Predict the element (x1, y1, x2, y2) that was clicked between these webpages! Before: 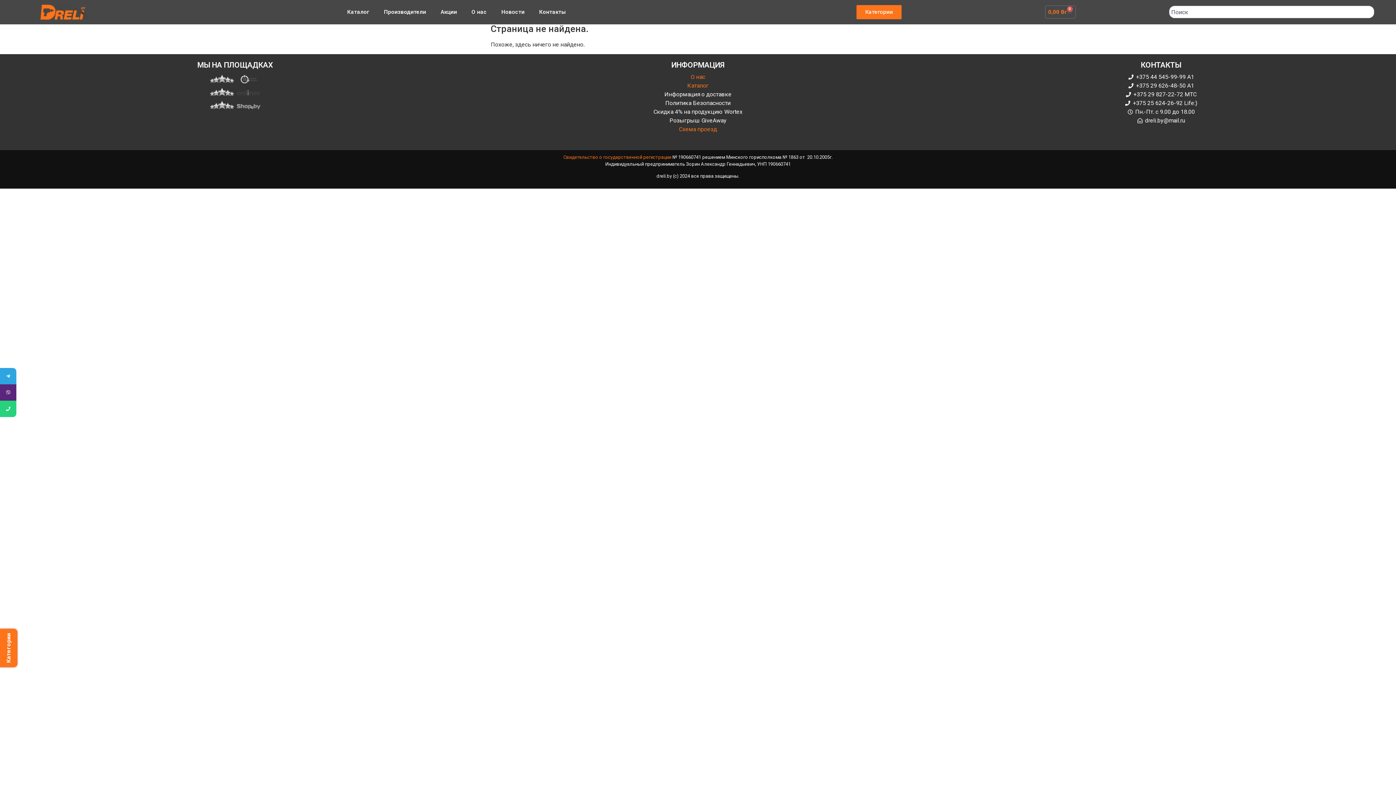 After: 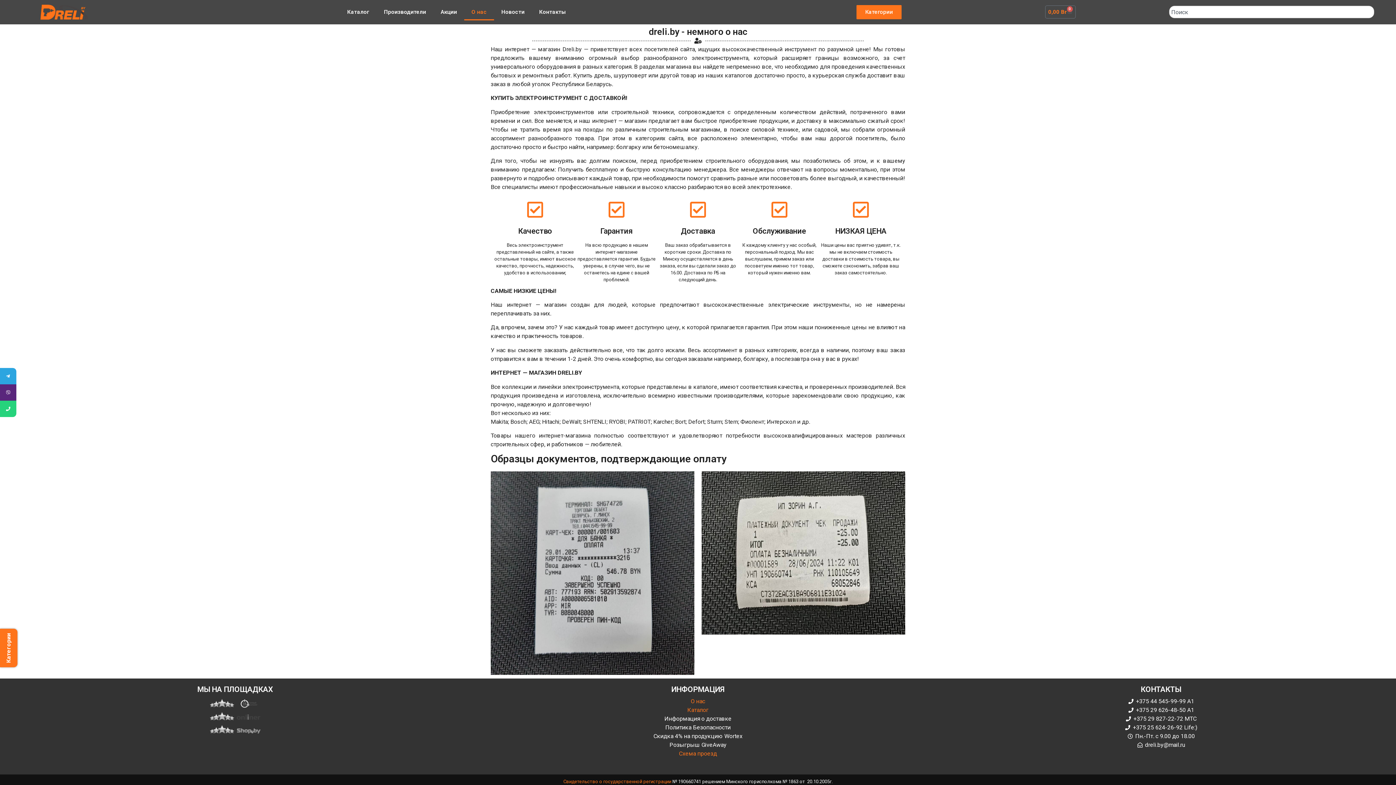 Action: bbox: (690, 73, 705, 80) label: О нас